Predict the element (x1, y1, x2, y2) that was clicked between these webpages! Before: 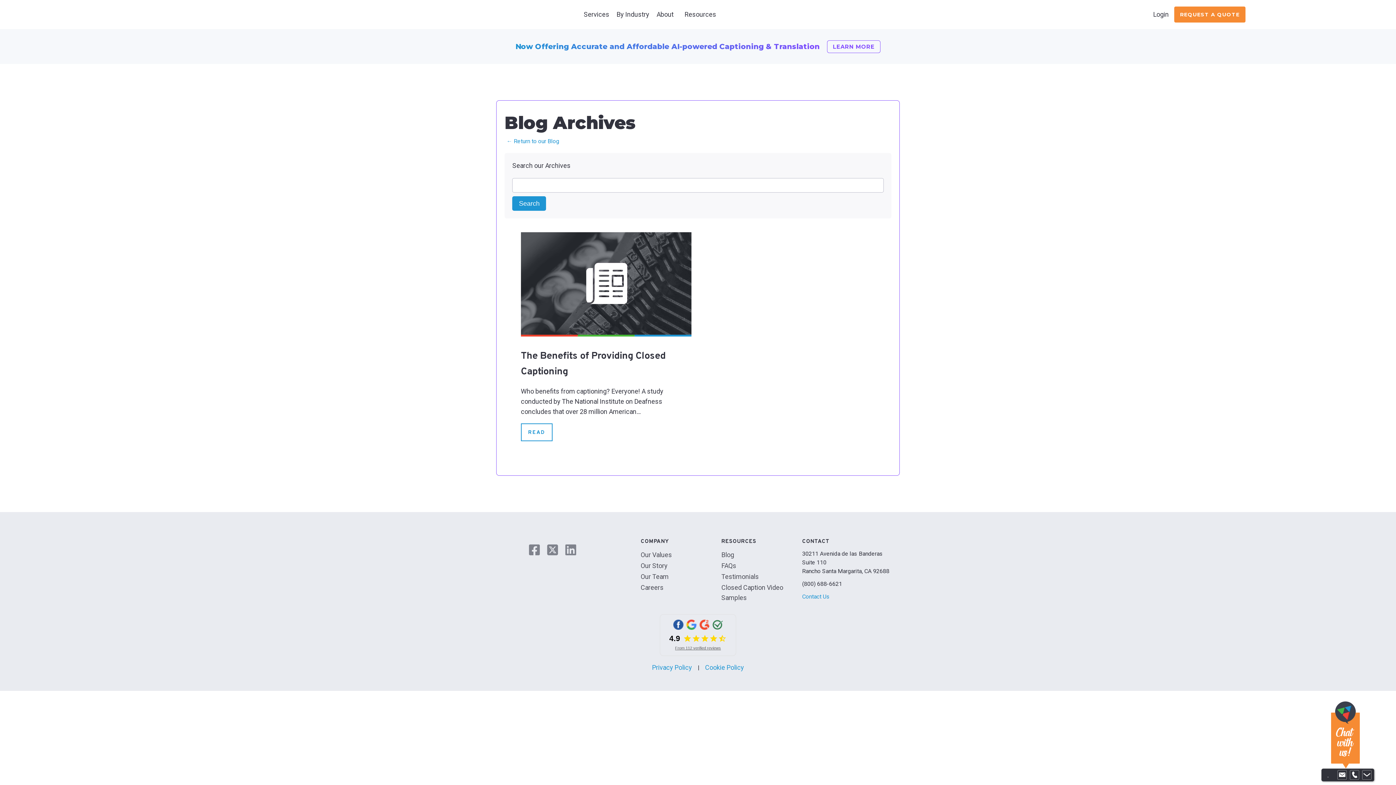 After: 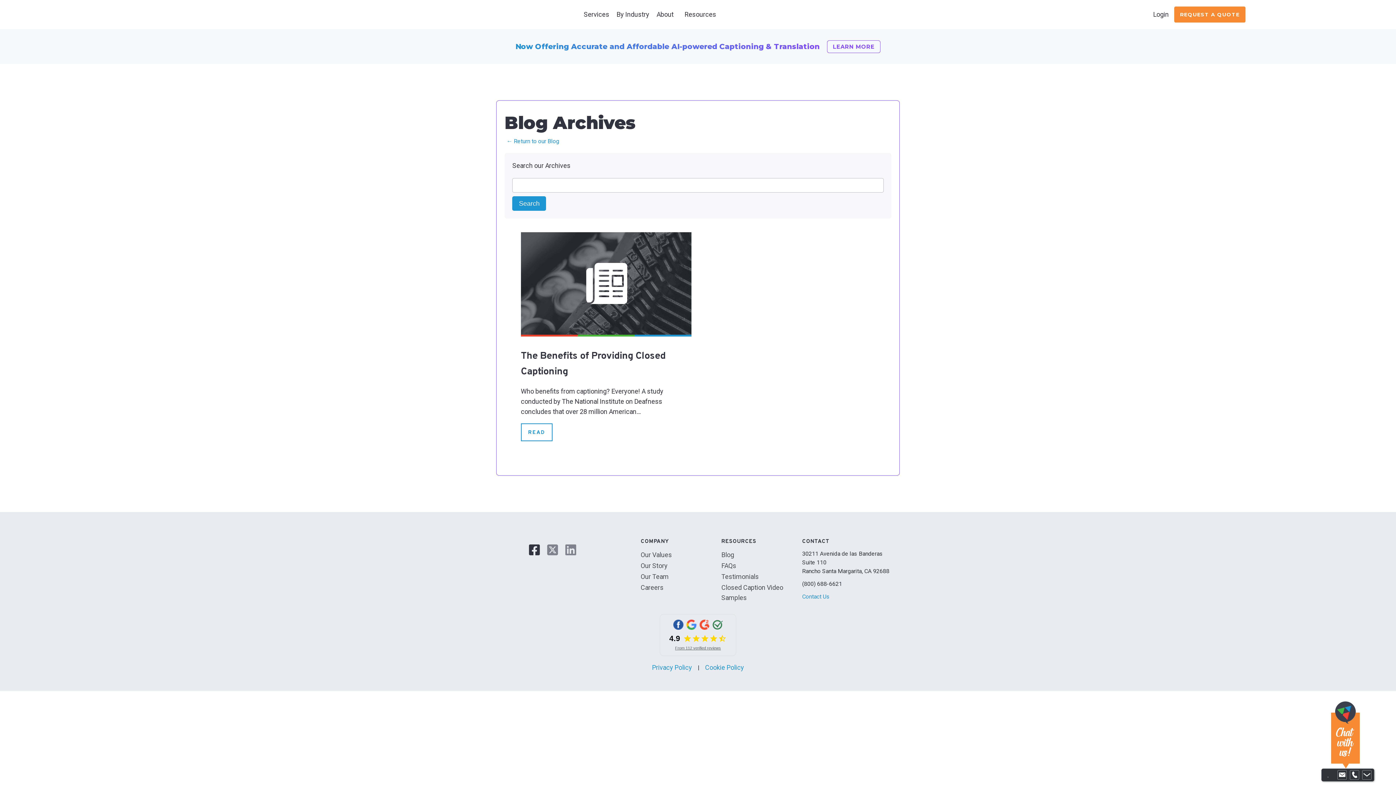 Action: bbox: (525, 541, 543, 559)